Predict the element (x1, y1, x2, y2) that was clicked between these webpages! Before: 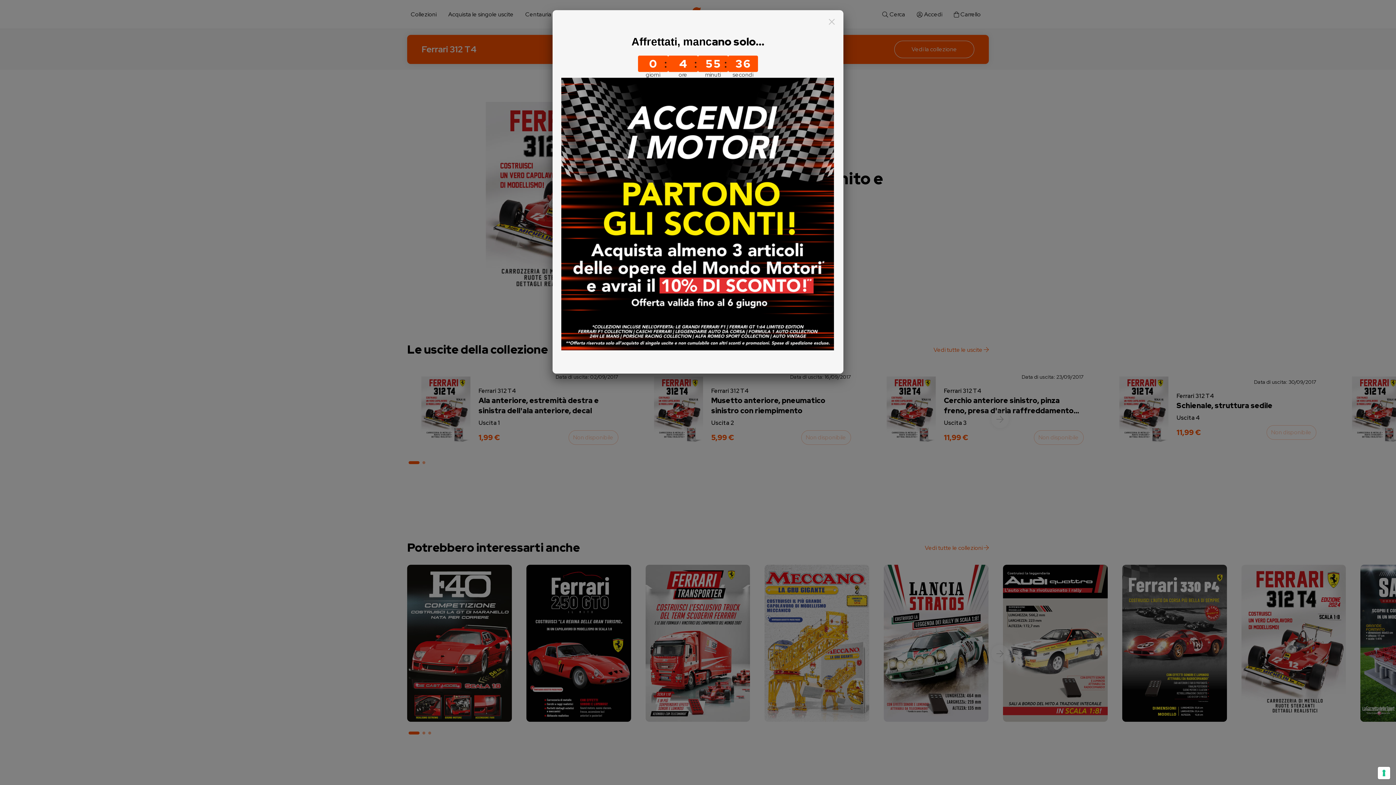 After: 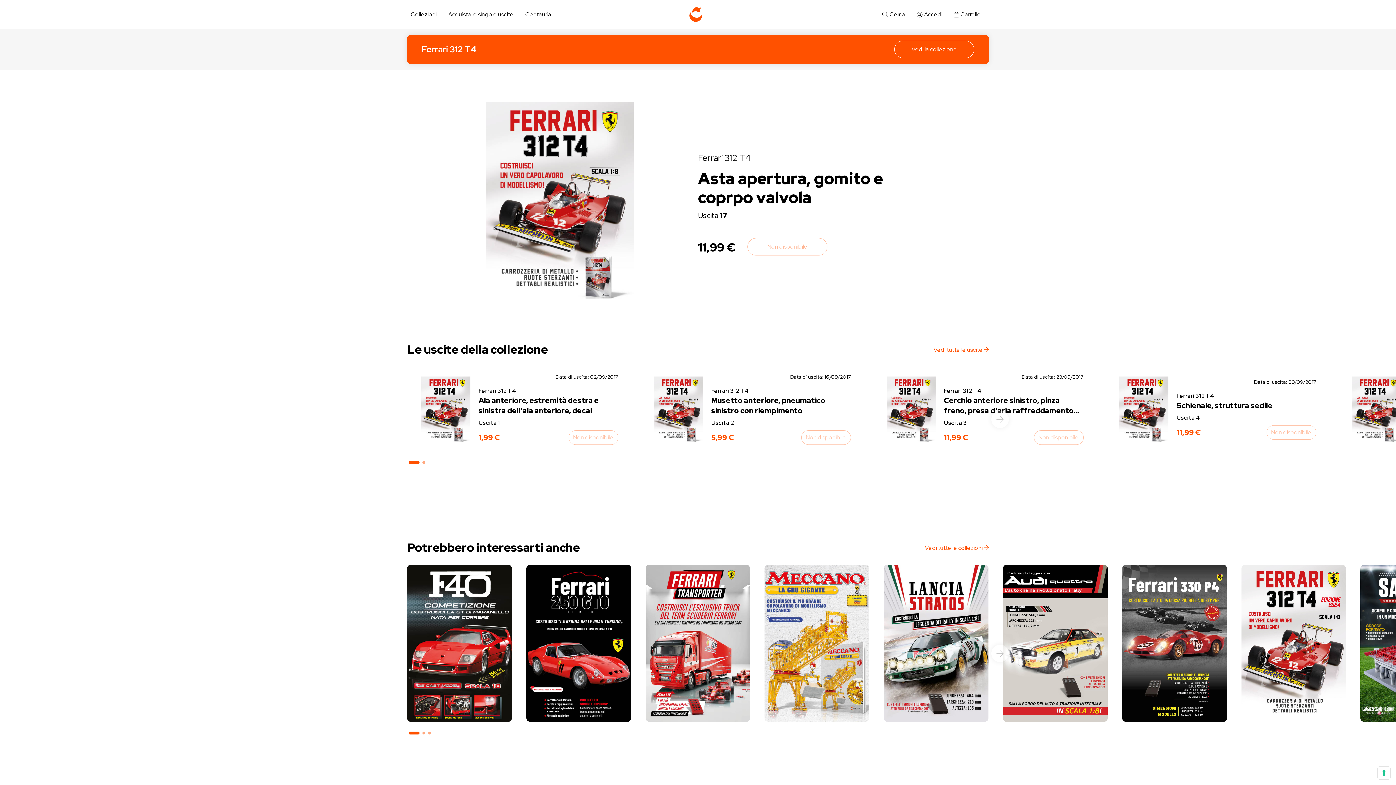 Action: label: Close bbox: (826, 16, 837, 27)